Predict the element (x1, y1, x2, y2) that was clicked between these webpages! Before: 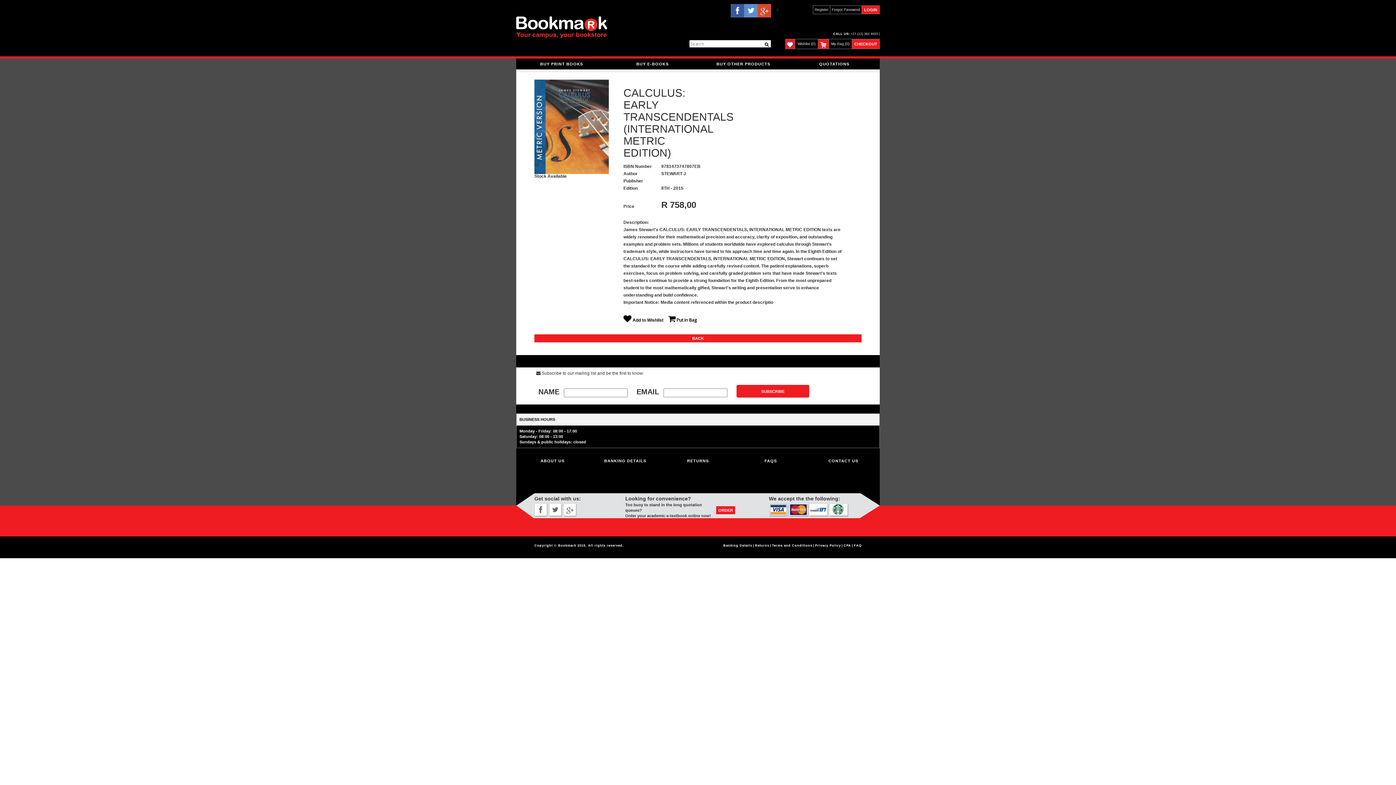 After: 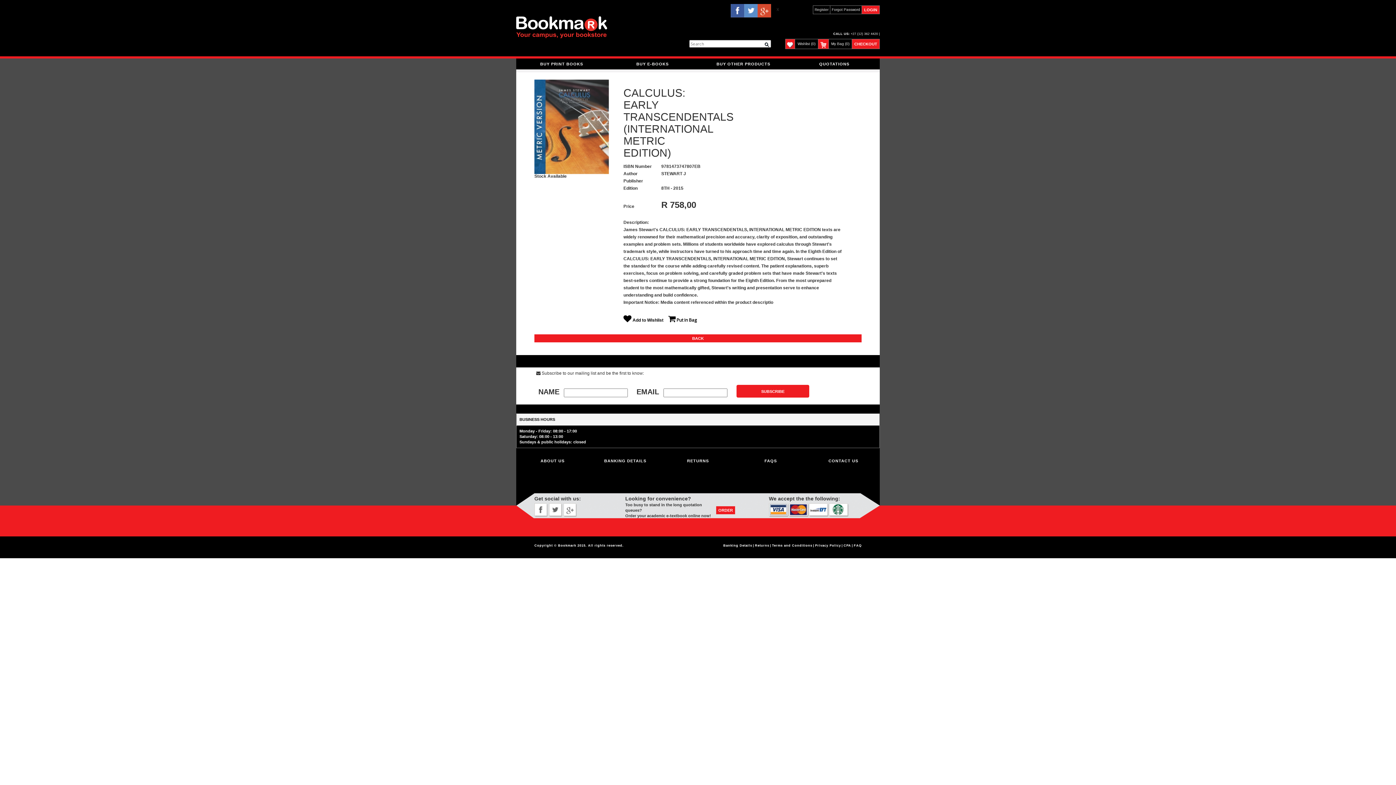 Action: bbox: (549, 508, 562, 512)